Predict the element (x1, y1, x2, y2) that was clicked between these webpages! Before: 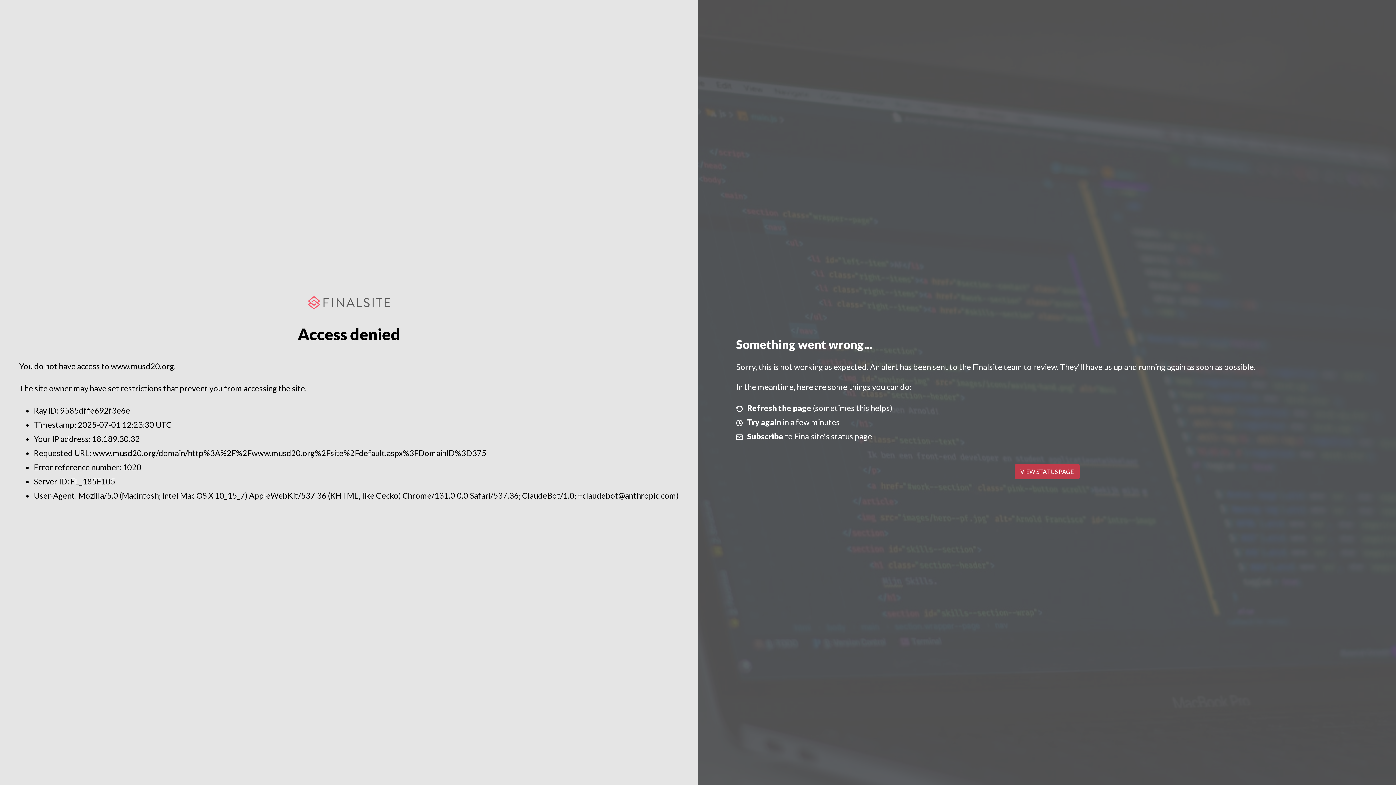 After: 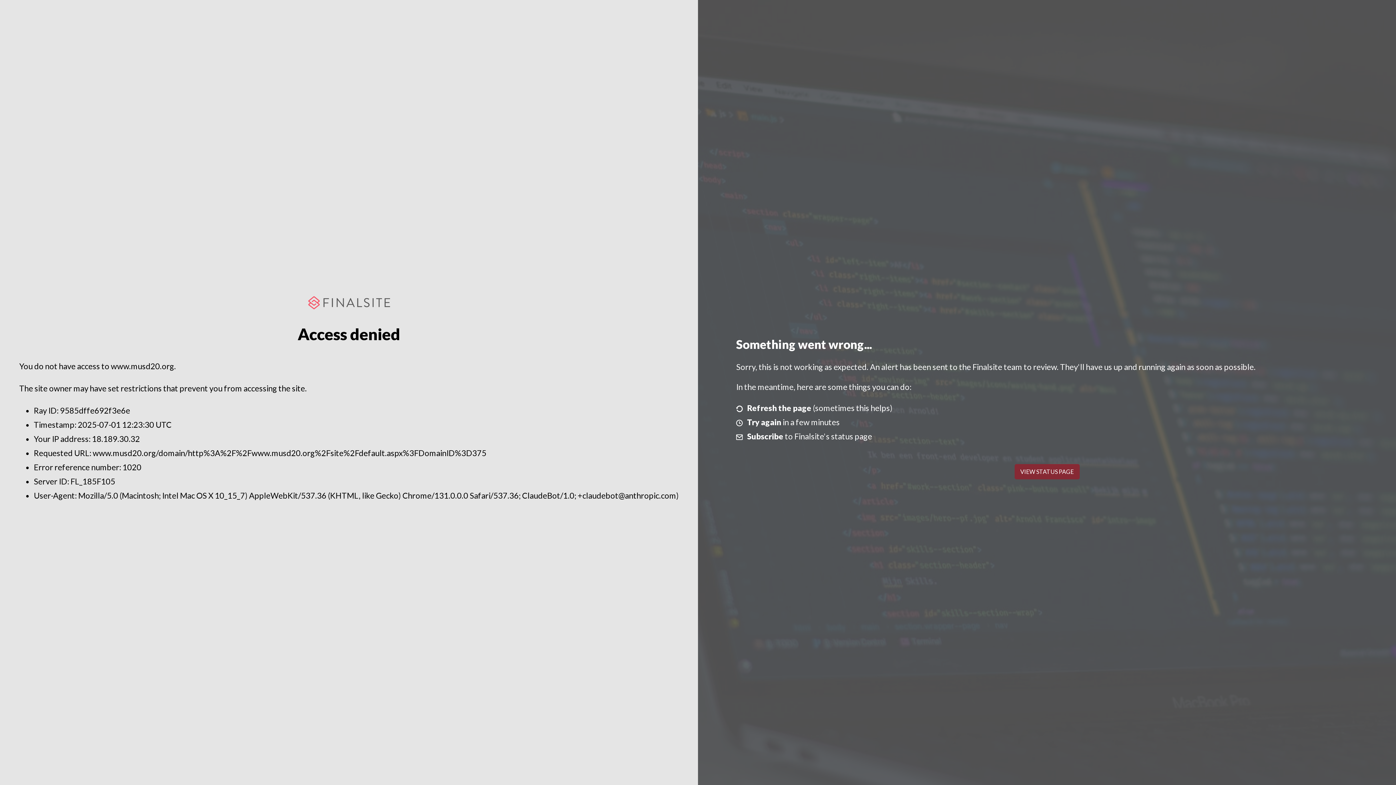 Action: bbox: (1014, 464, 1079, 479) label: VIEW STATUS PAGE